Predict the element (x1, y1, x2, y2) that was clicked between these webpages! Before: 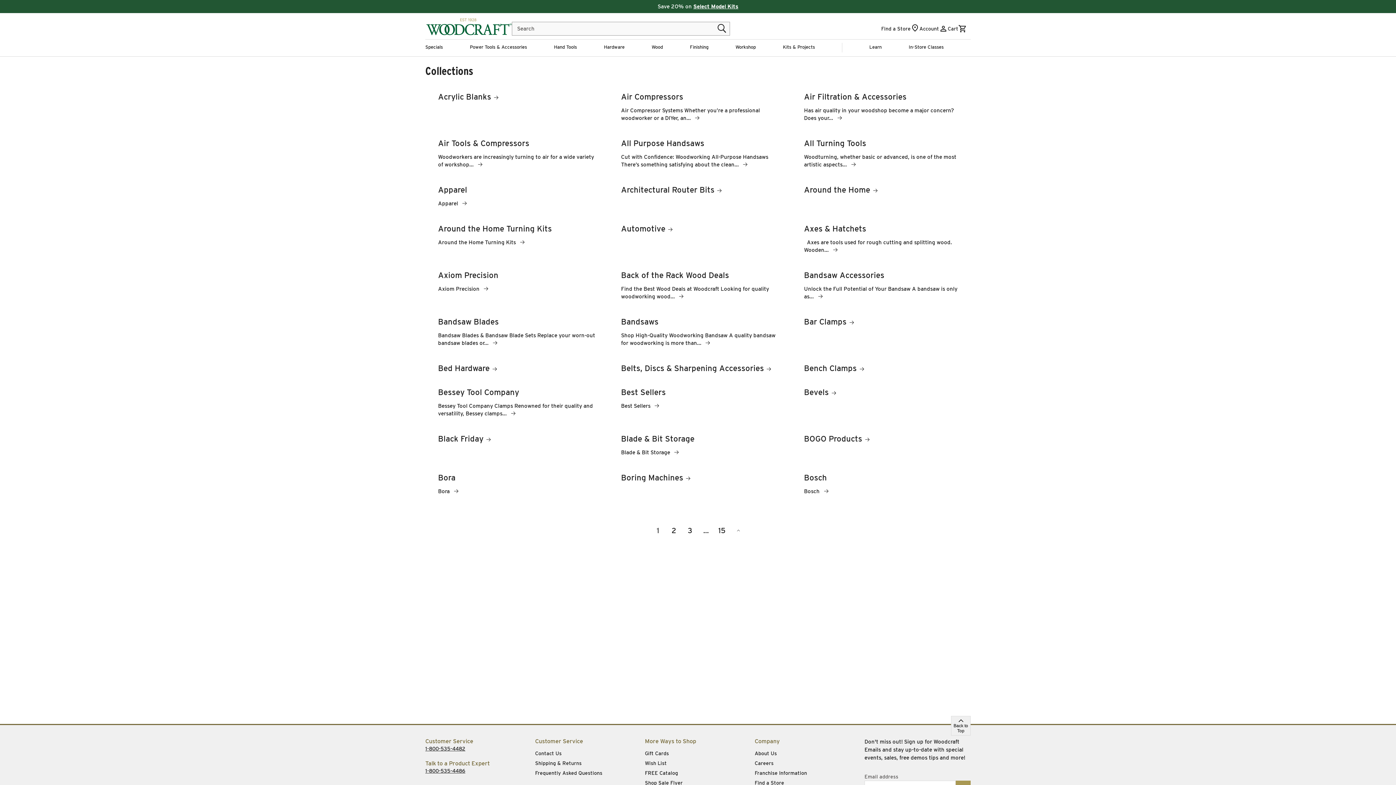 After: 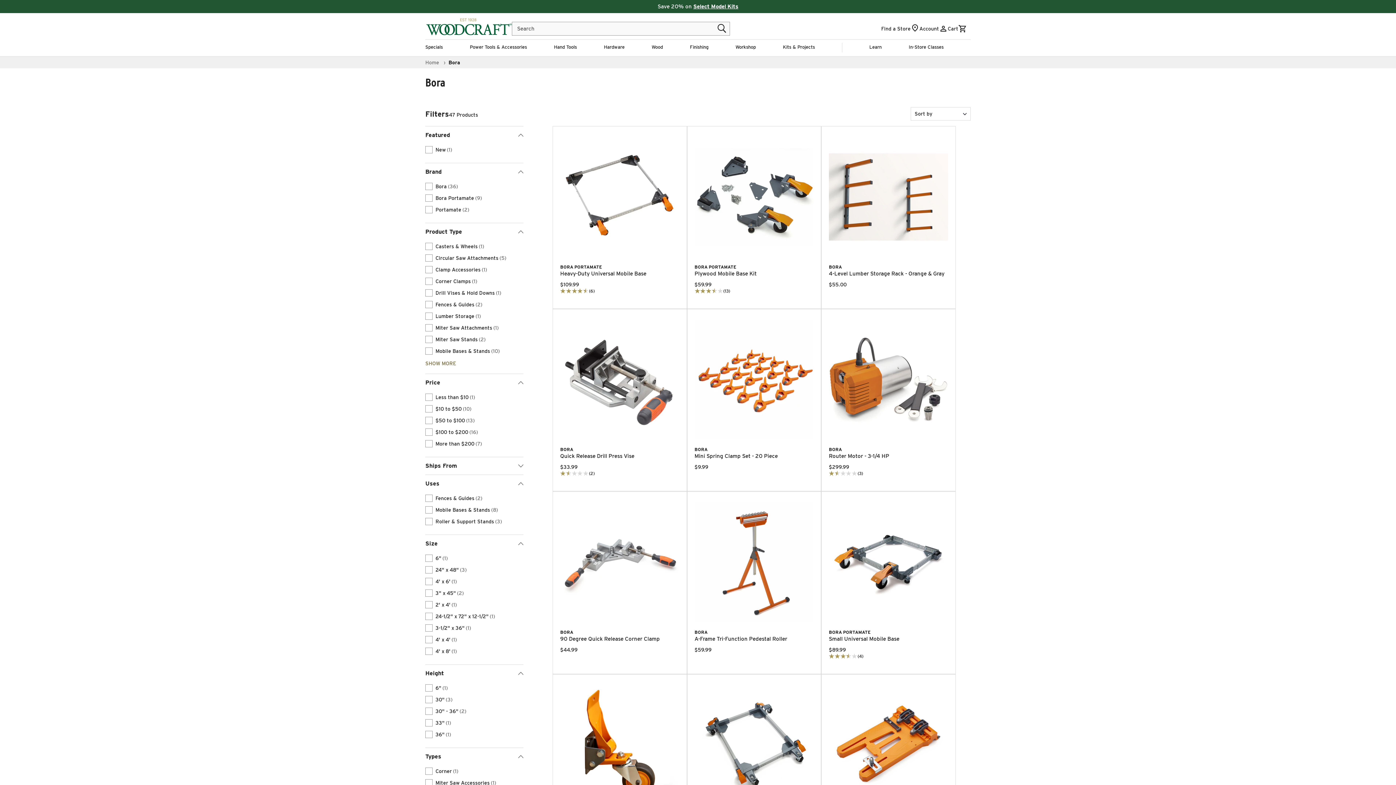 Action: label: Bora bbox: (438, 473, 595, 482)